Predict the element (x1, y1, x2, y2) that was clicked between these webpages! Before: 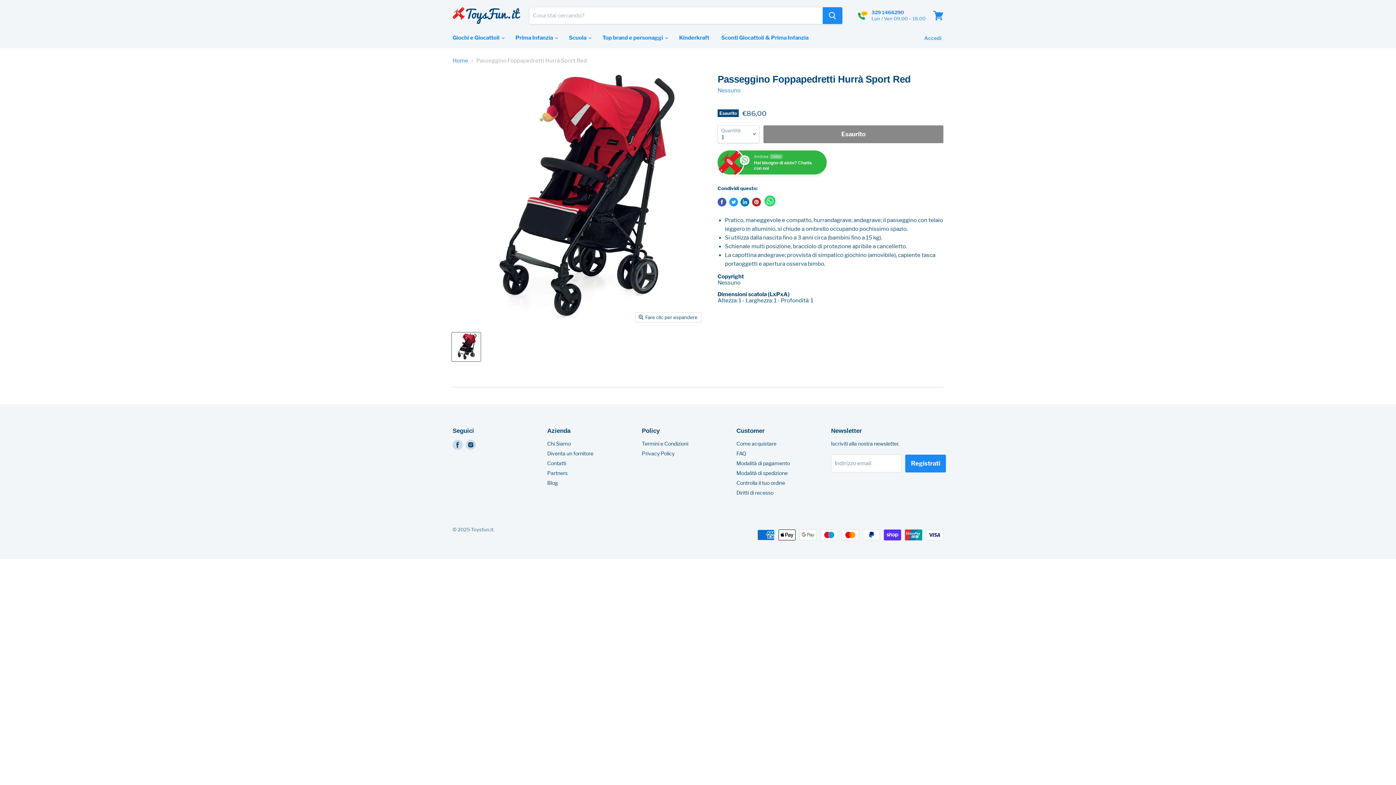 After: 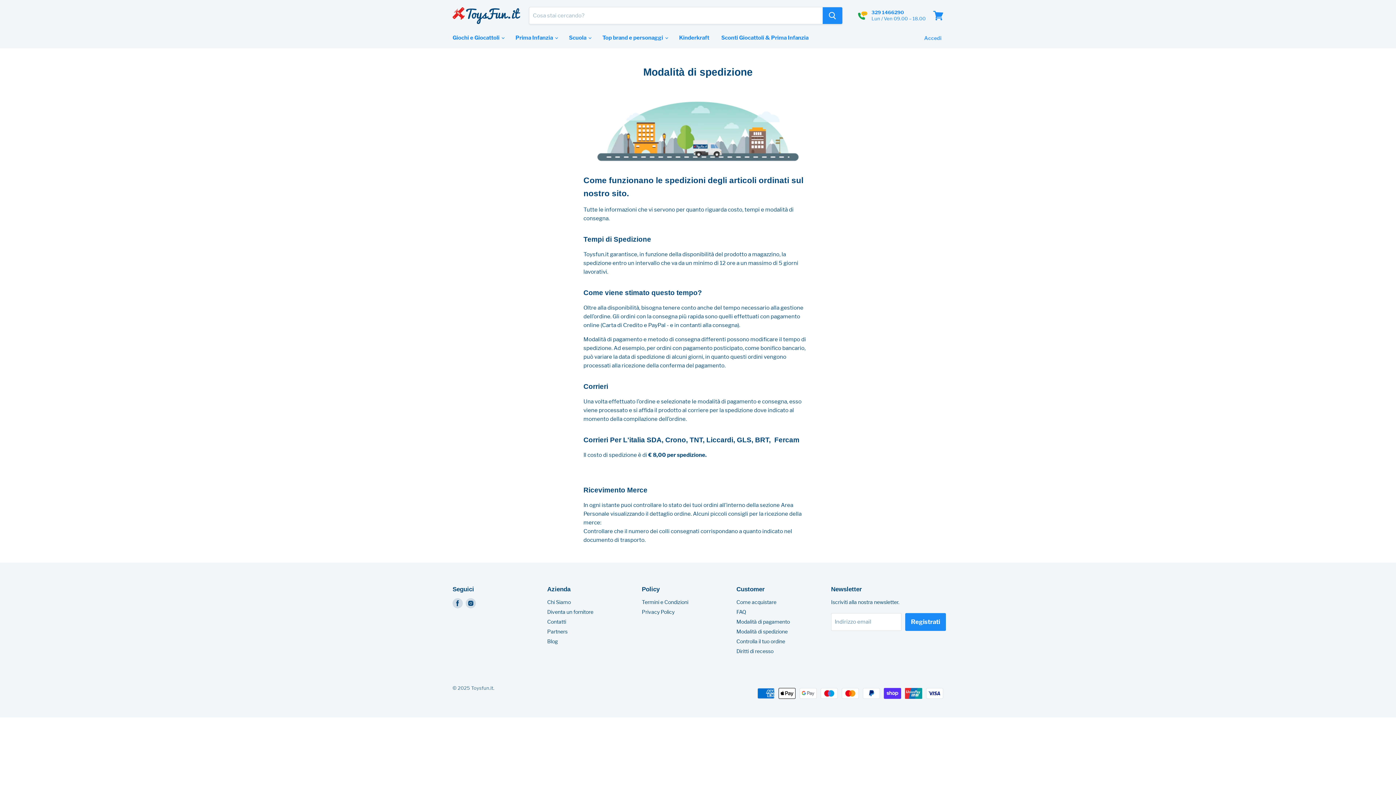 Action: bbox: (736, 470, 787, 476) label: Modalità di spedizione